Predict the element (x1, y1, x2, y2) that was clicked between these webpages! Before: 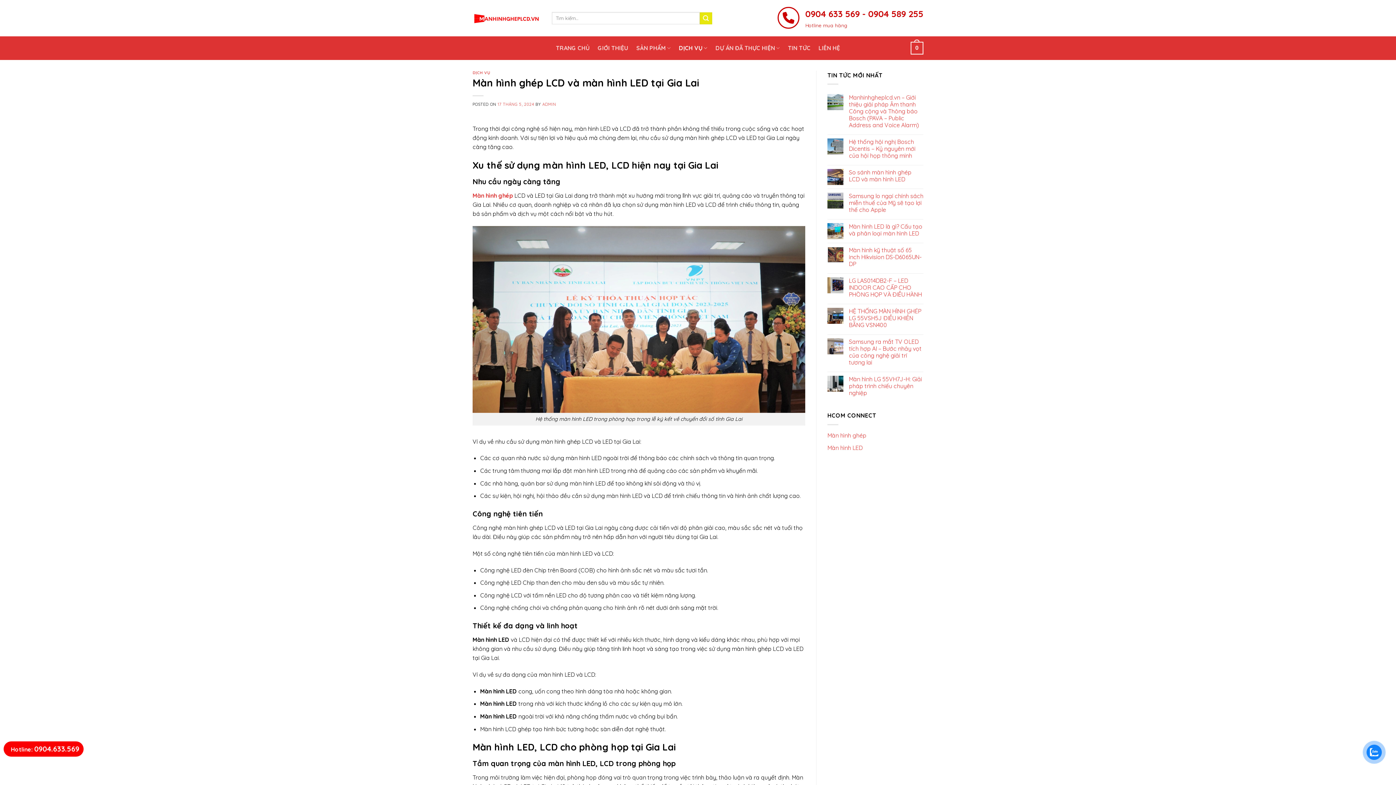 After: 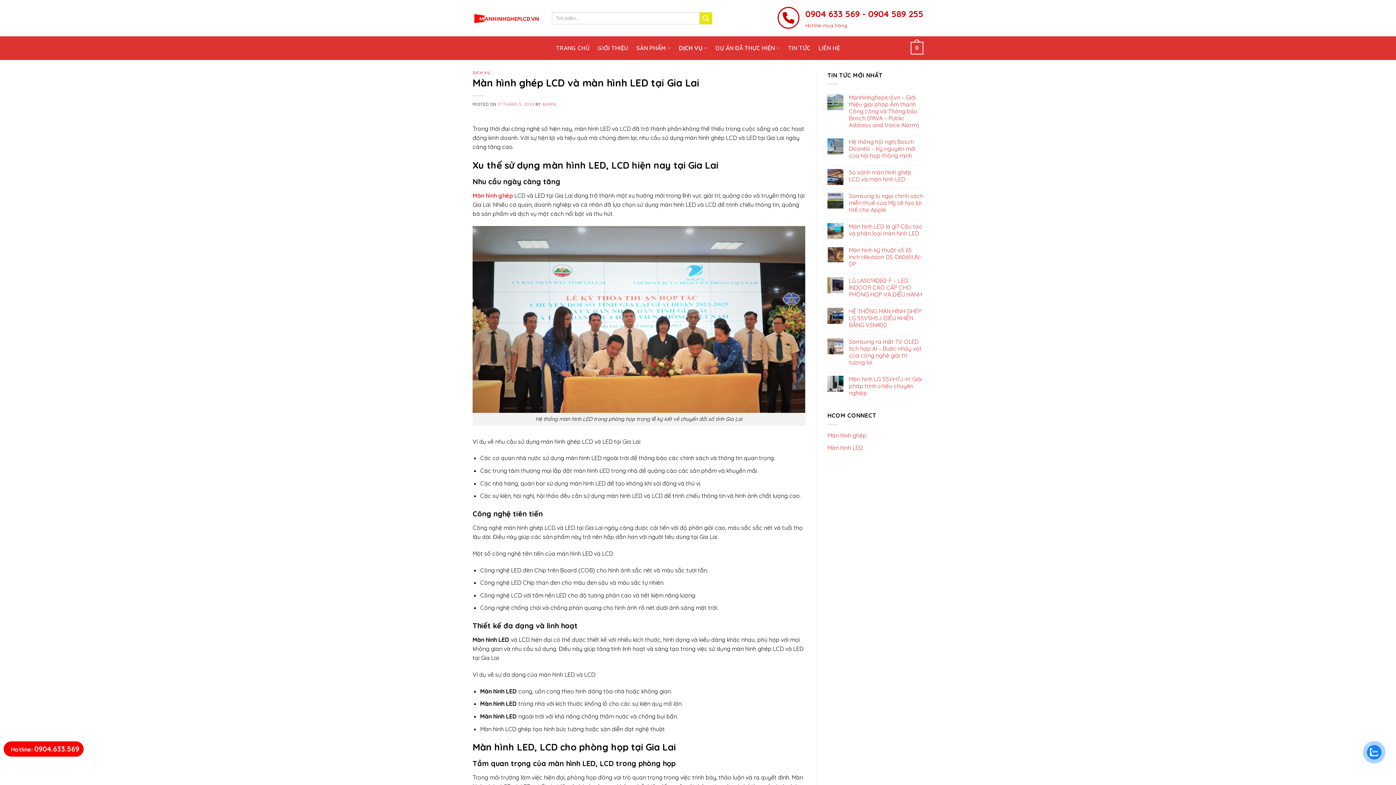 Action: bbox: (1367, 745, 1381, 760)